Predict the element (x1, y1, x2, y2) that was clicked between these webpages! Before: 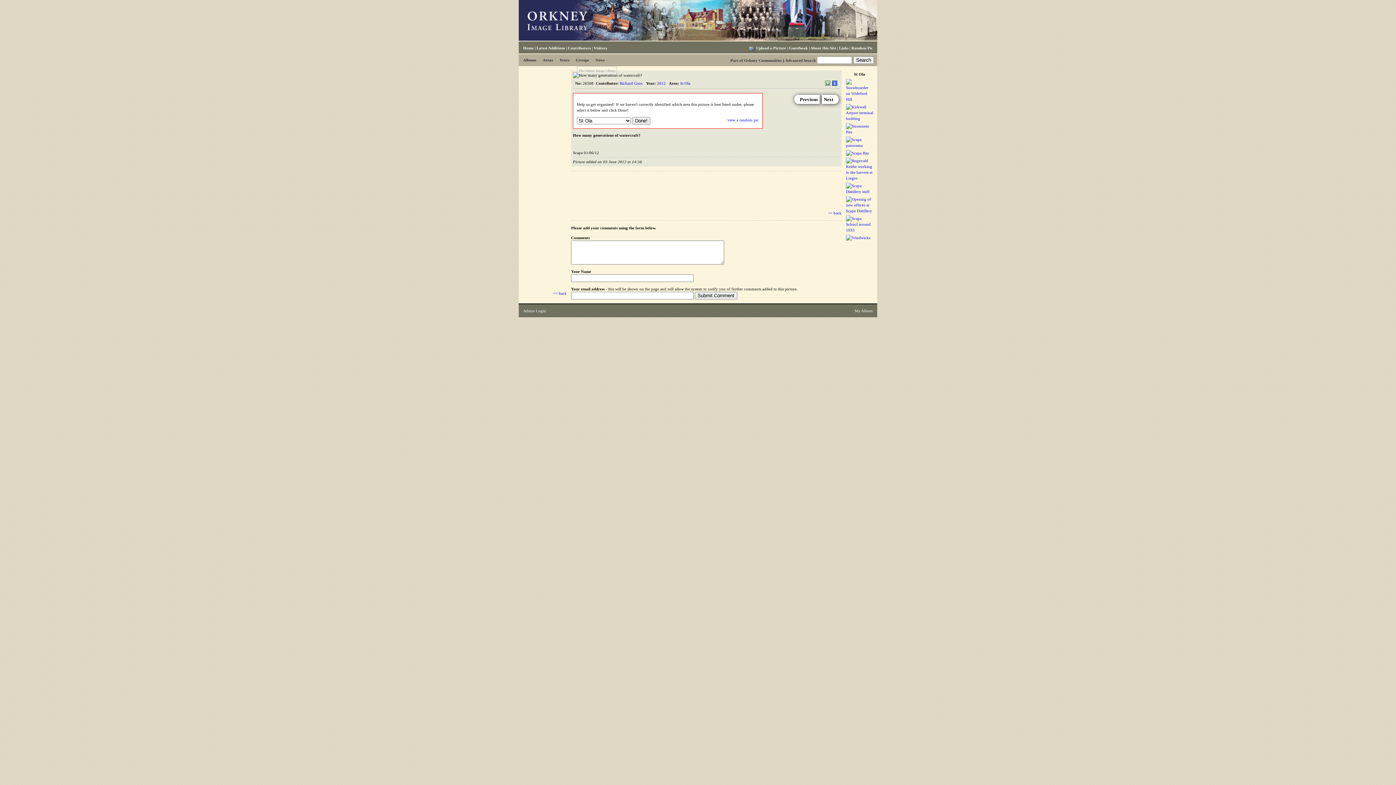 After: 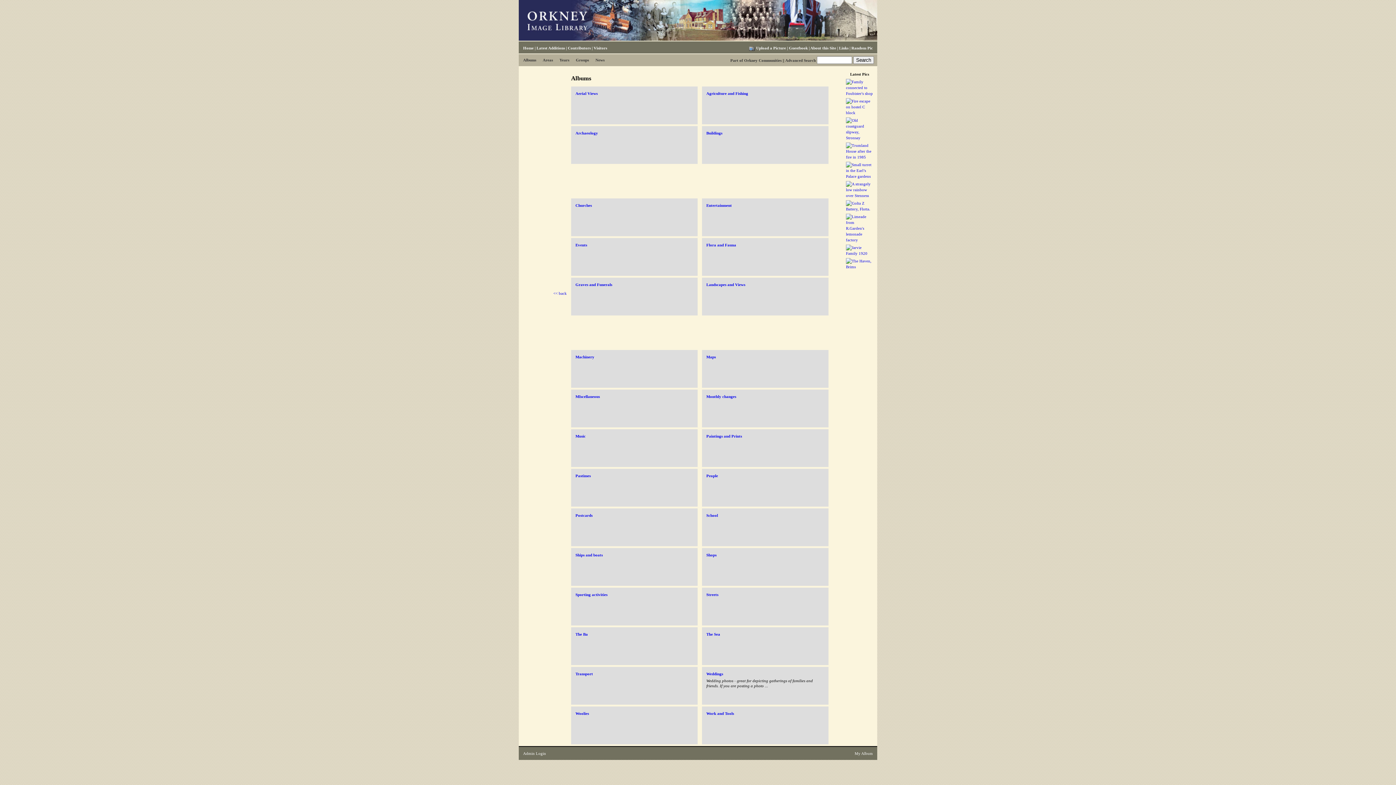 Action: bbox: (521, 54, 538, 66) label: Albums